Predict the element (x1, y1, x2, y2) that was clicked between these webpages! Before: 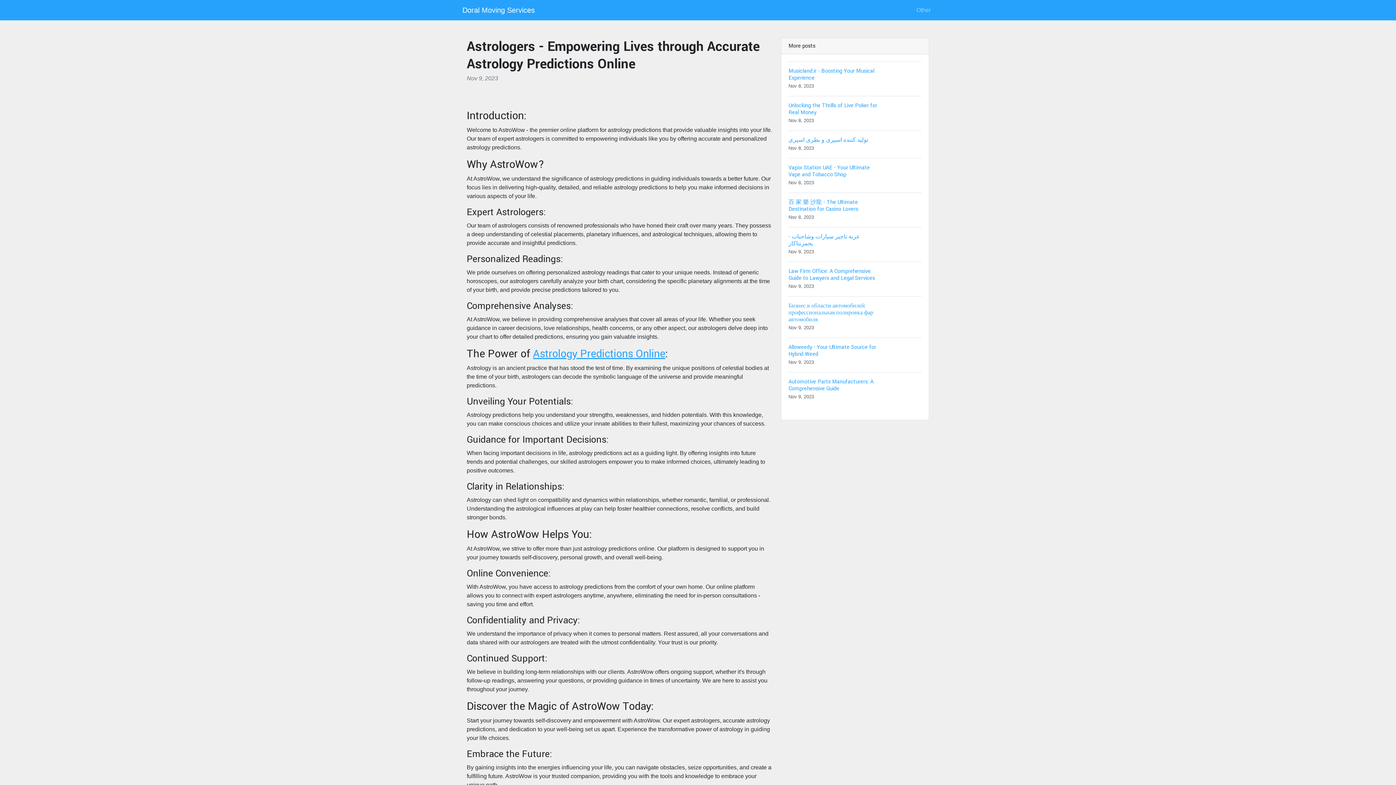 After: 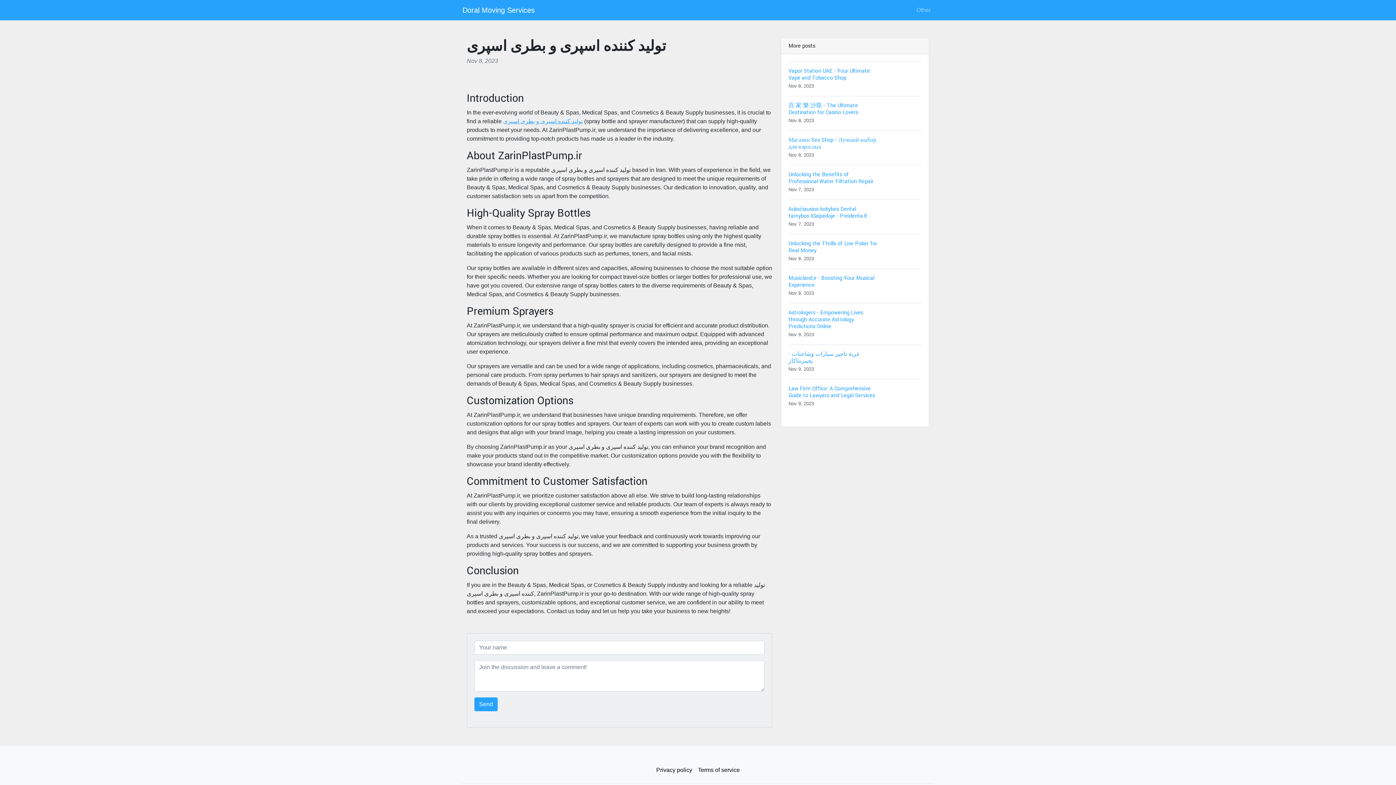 Action: label: تولید کننده اسپری و بطری اسپری
Nov 8, 2023 bbox: (788, 130, 921, 158)